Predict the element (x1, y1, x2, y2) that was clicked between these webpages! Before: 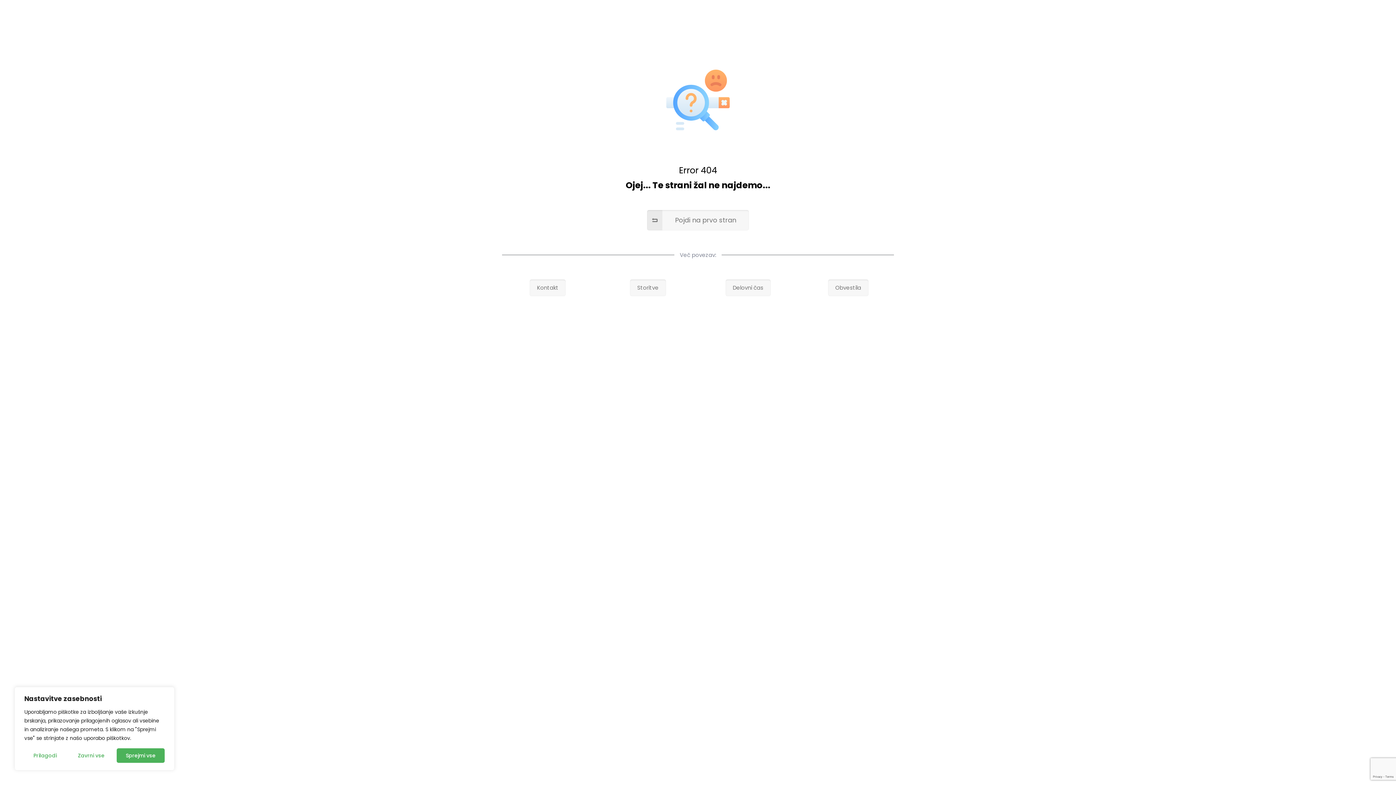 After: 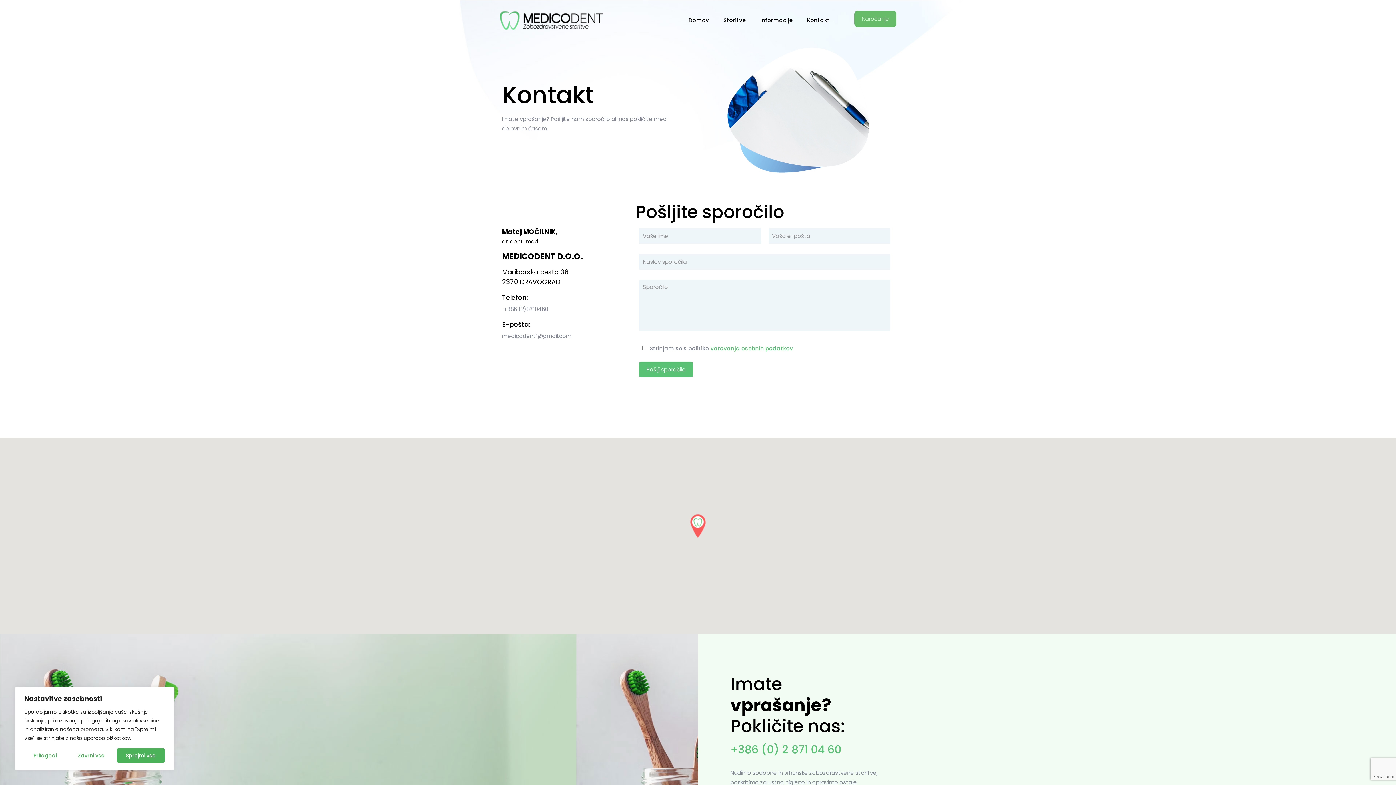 Action: bbox: (529, 279, 565, 296) label: Kontakt